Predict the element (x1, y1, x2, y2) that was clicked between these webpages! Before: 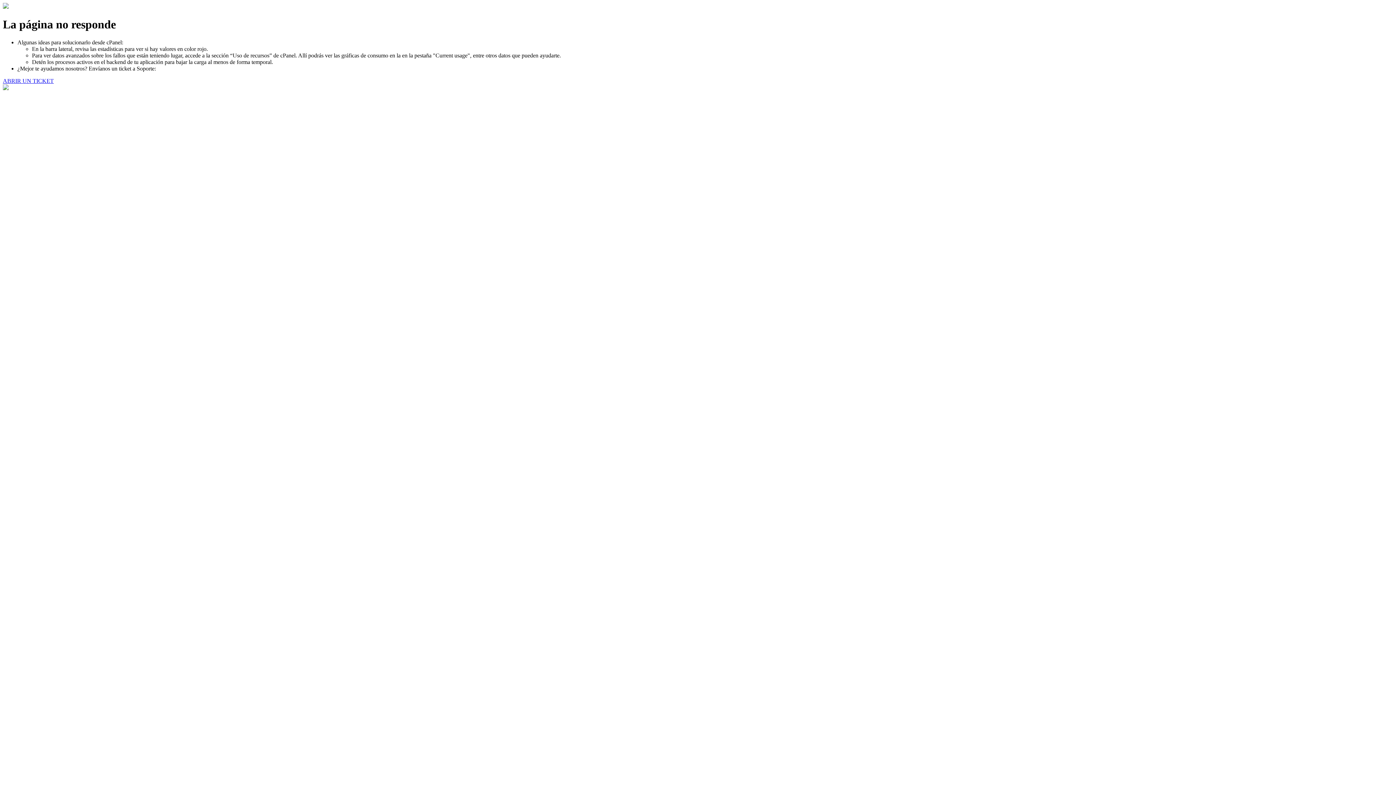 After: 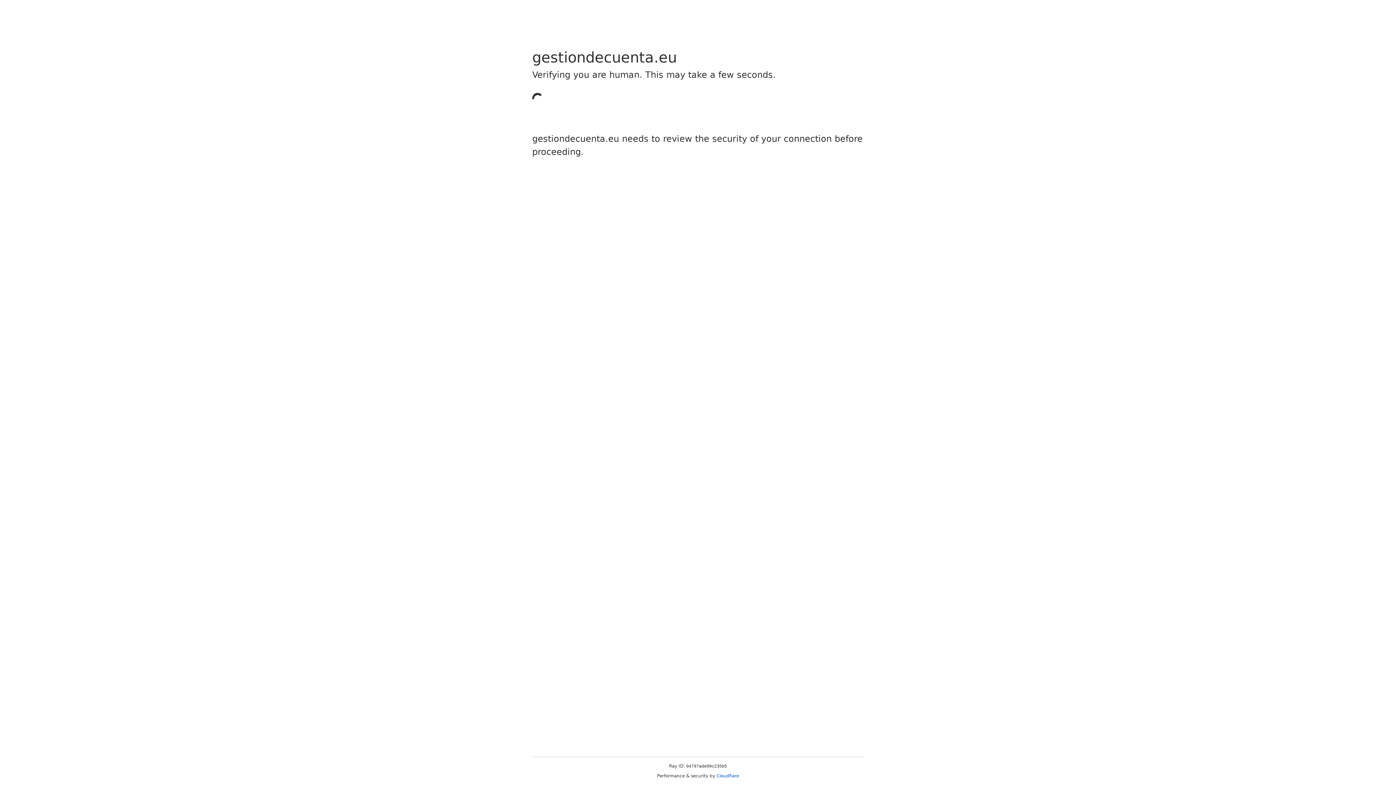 Action: bbox: (2, 77, 53, 83) label: ABRIR UN TICKET